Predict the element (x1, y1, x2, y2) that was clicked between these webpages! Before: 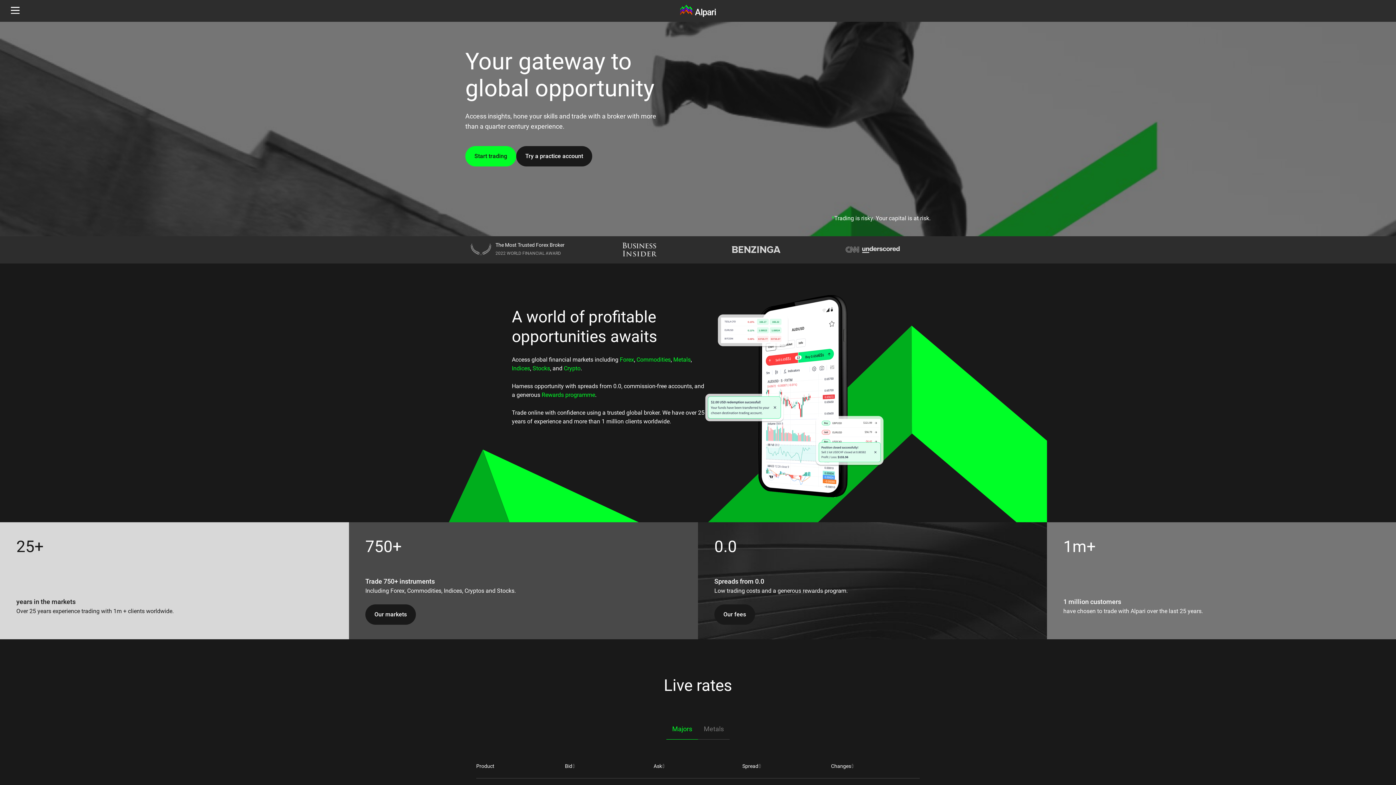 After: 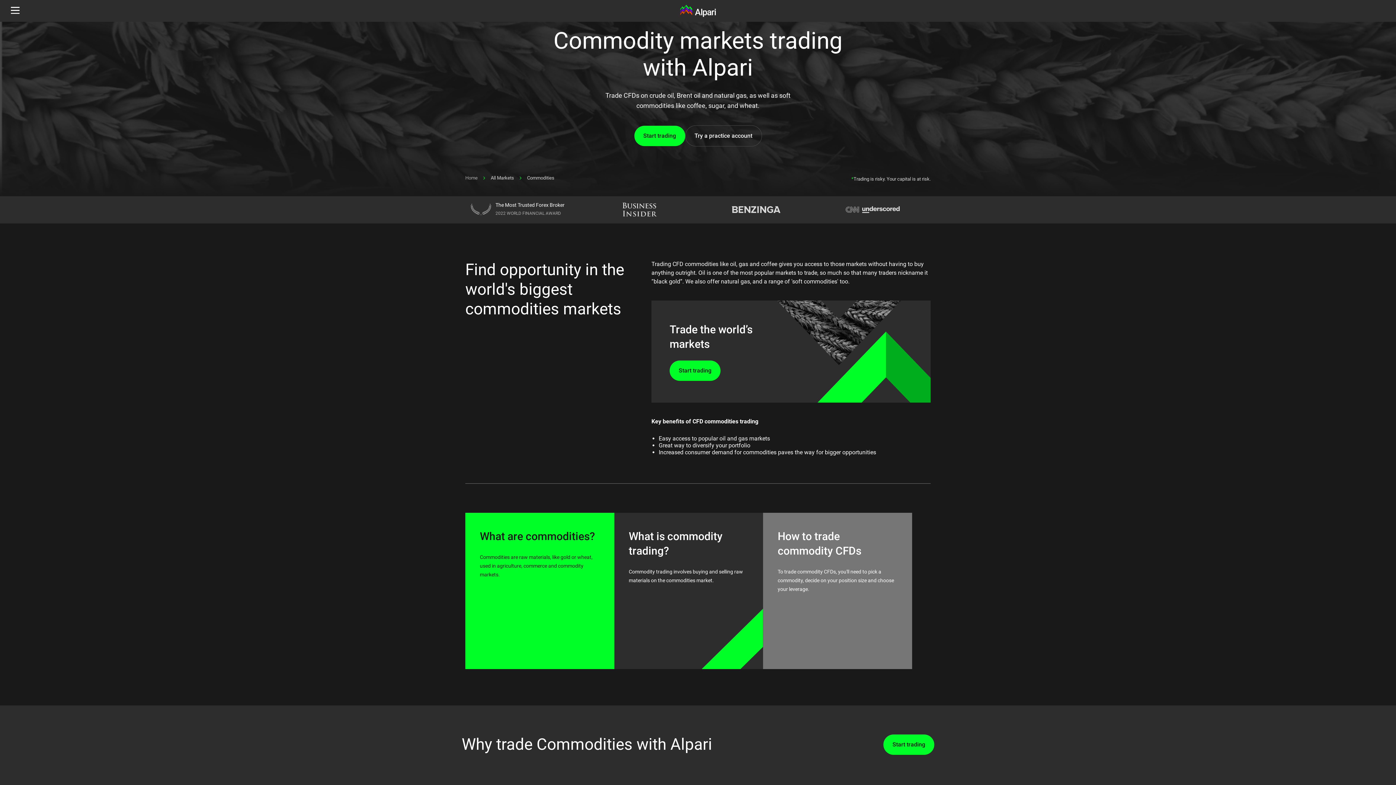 Action: bbox: (636, 356, 670, 363) label: Commodities